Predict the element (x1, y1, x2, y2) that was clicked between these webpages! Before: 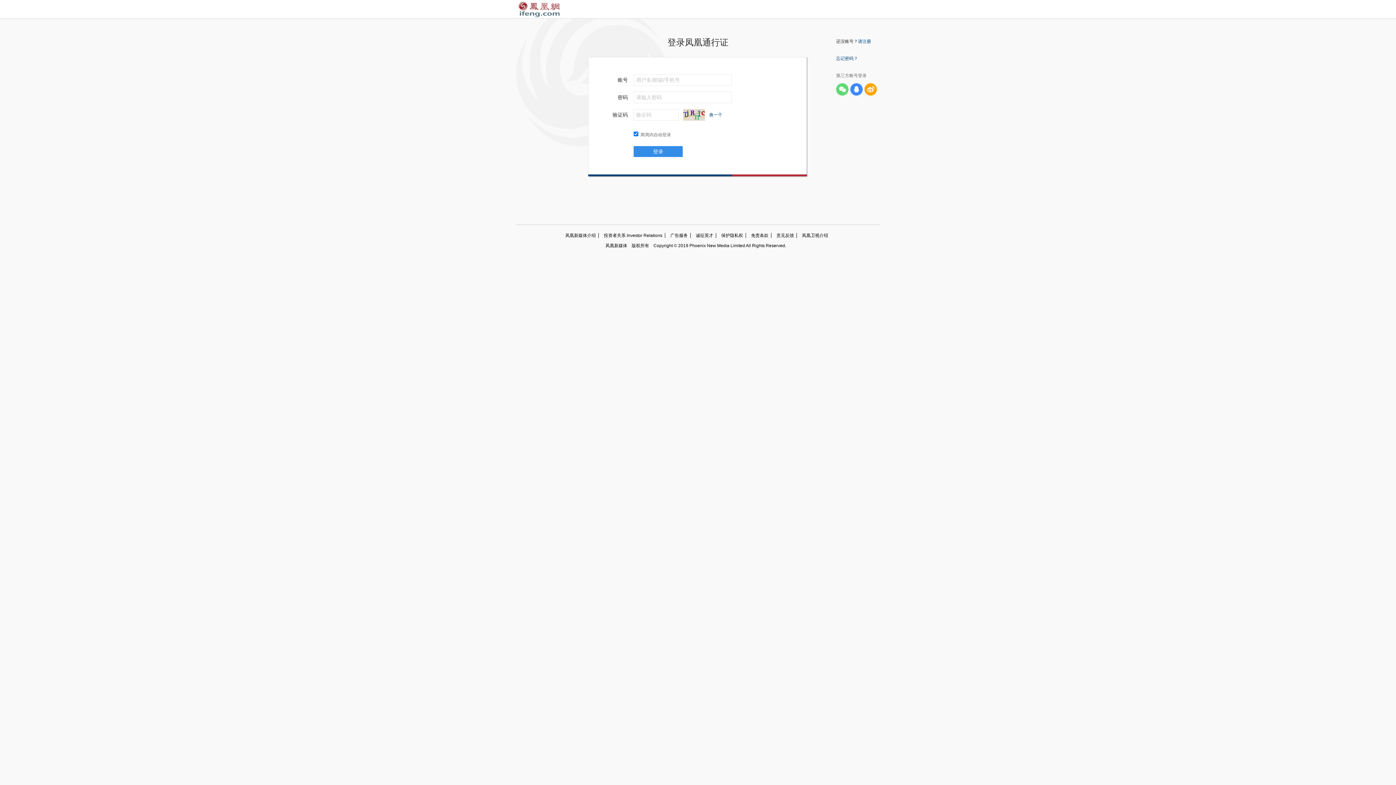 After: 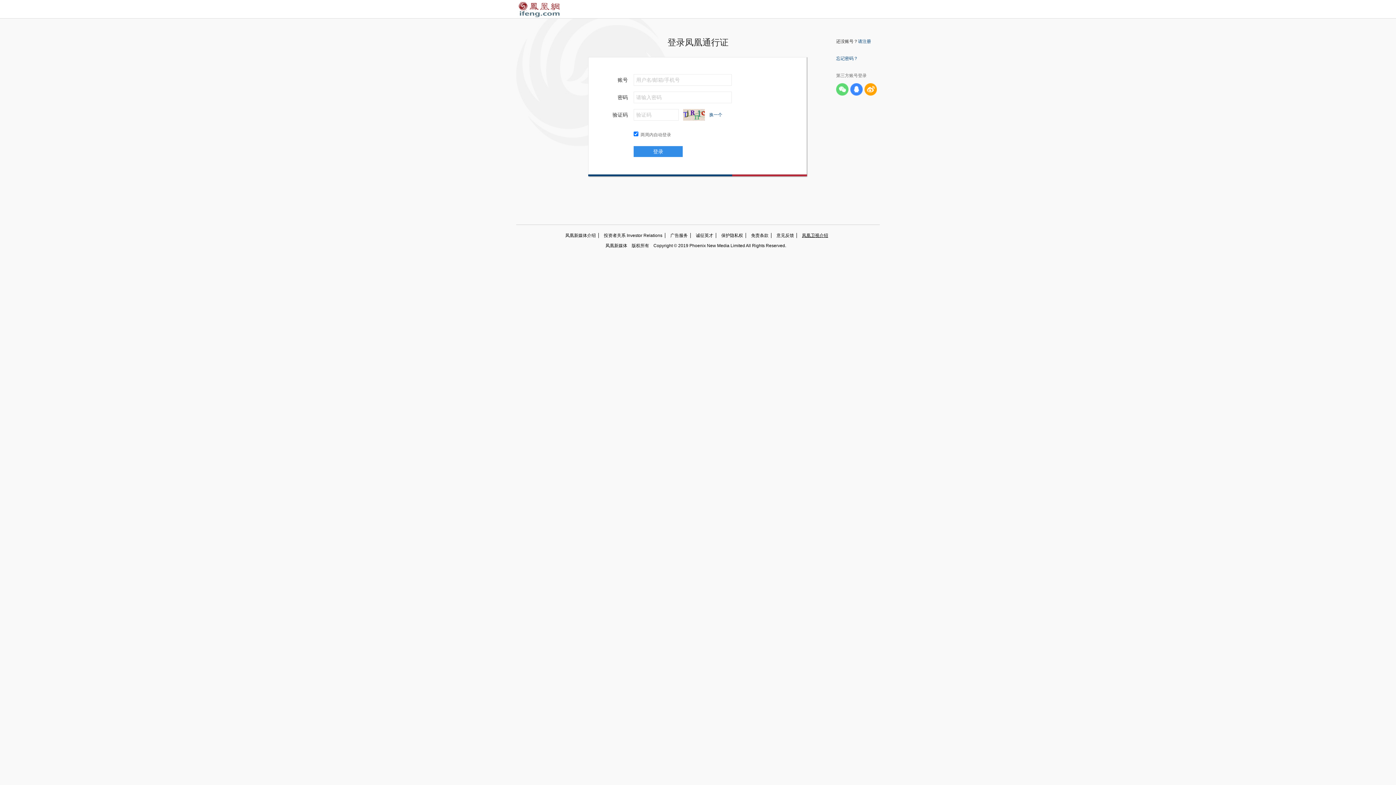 Action: label: 凤凰卫视介绍 bbox: (797, 233, 830, 238)